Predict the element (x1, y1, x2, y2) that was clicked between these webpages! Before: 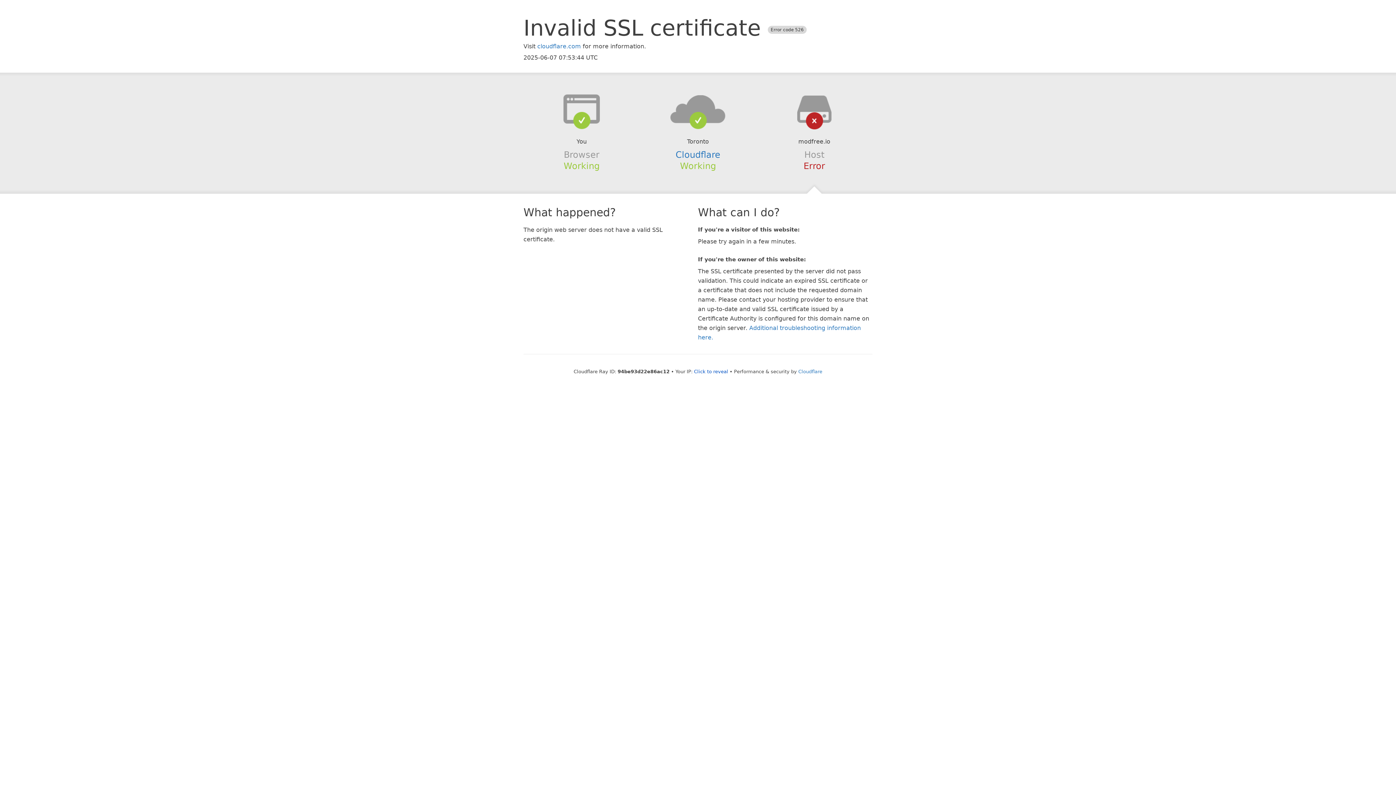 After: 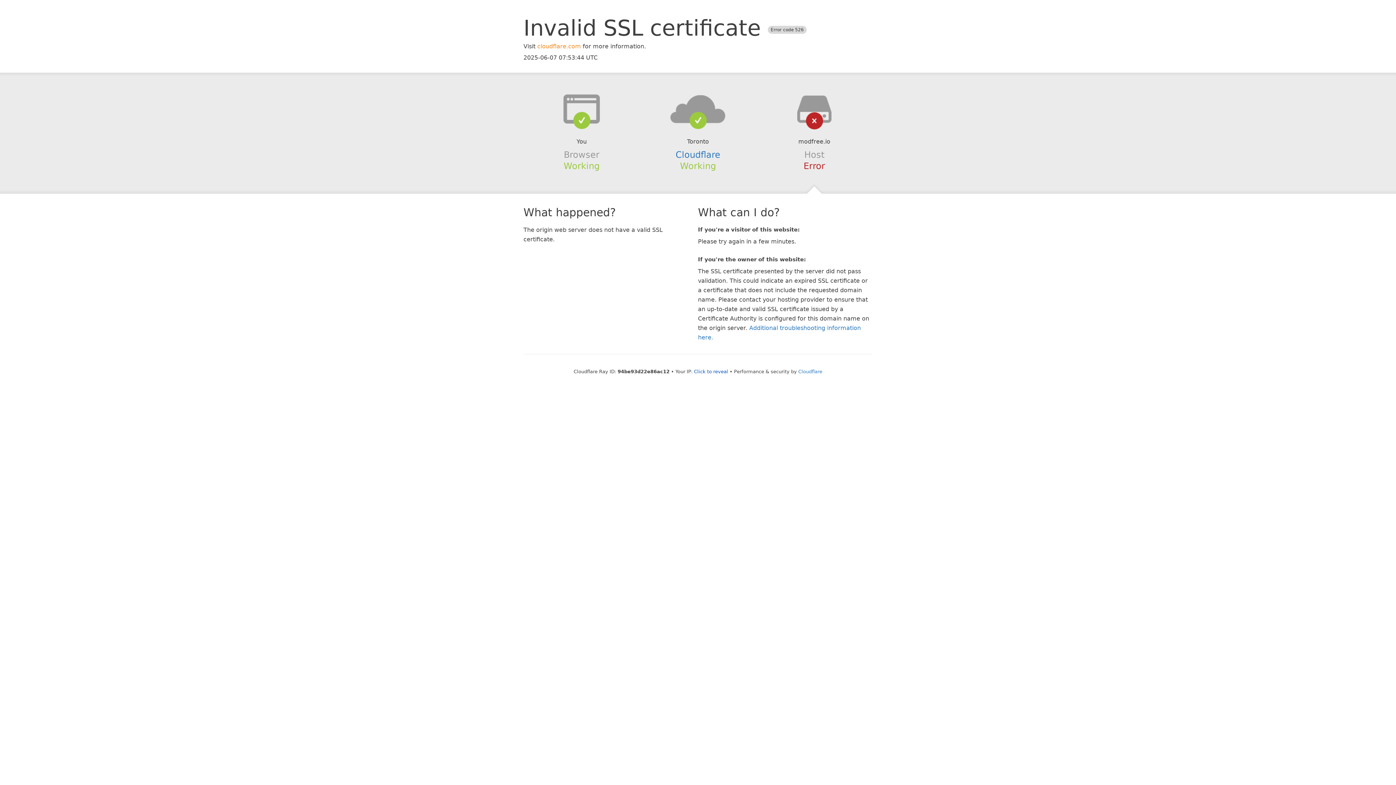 Action: bbox: (537, 42, 581, 49) label: cloudflare.com